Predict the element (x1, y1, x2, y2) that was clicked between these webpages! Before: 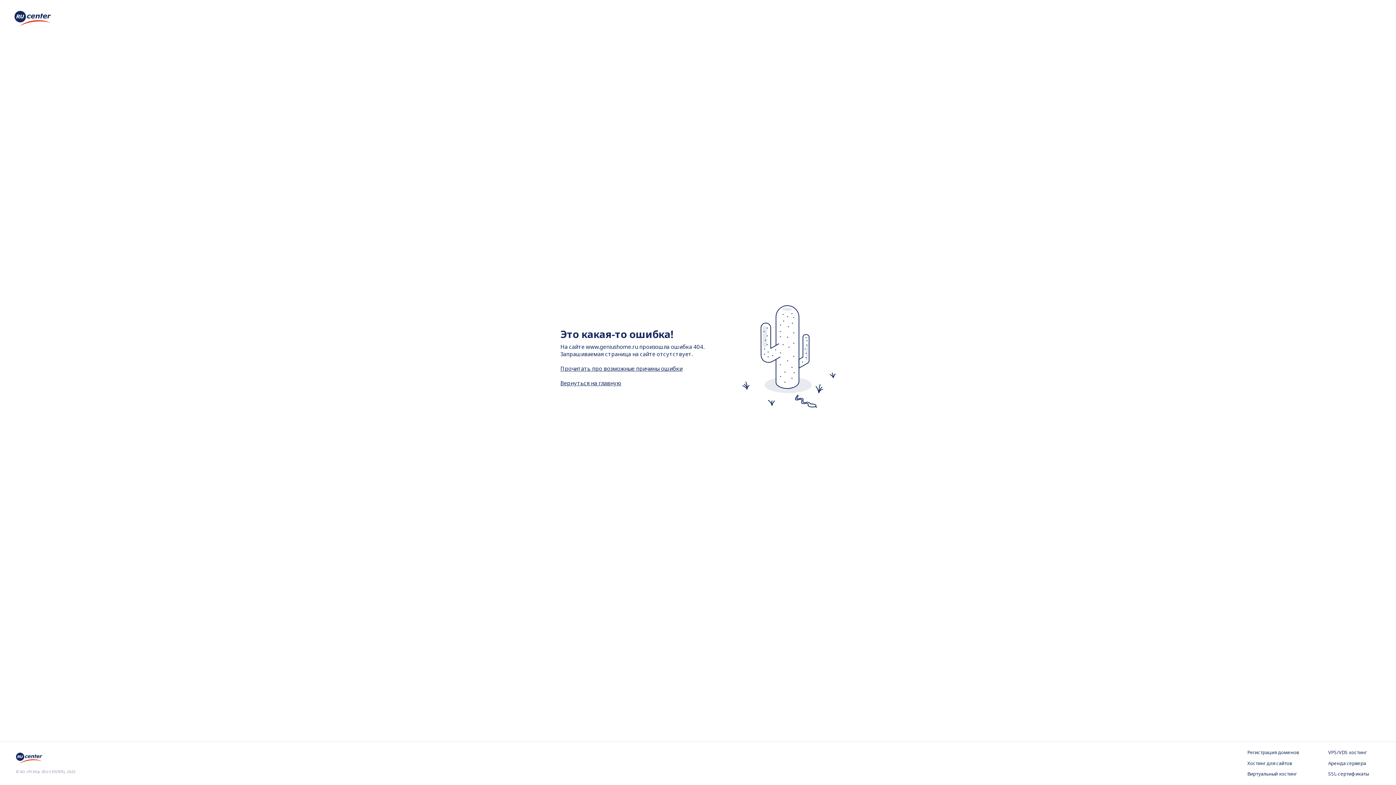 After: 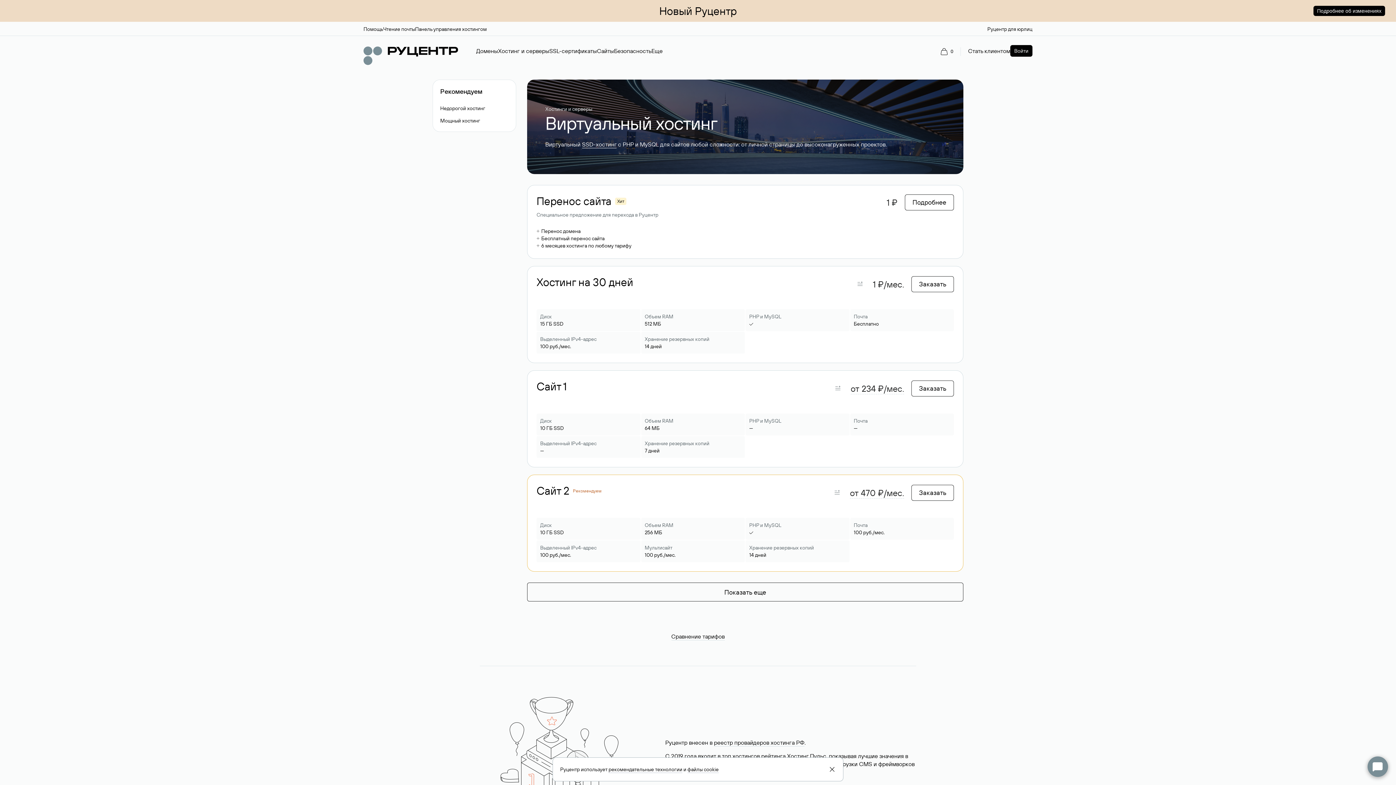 Action: label: Виртуальный хостинг bbox: (1247, 771, 1299, 778)